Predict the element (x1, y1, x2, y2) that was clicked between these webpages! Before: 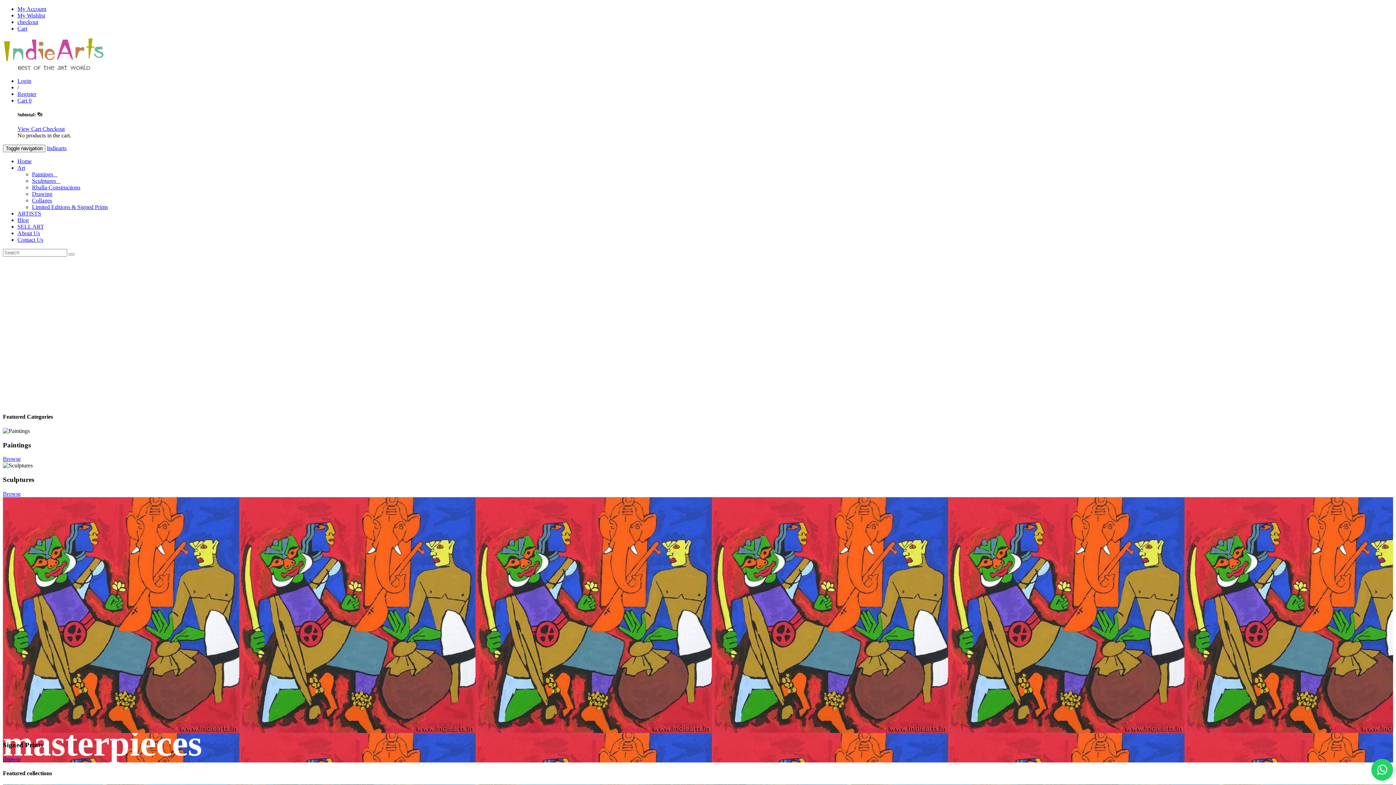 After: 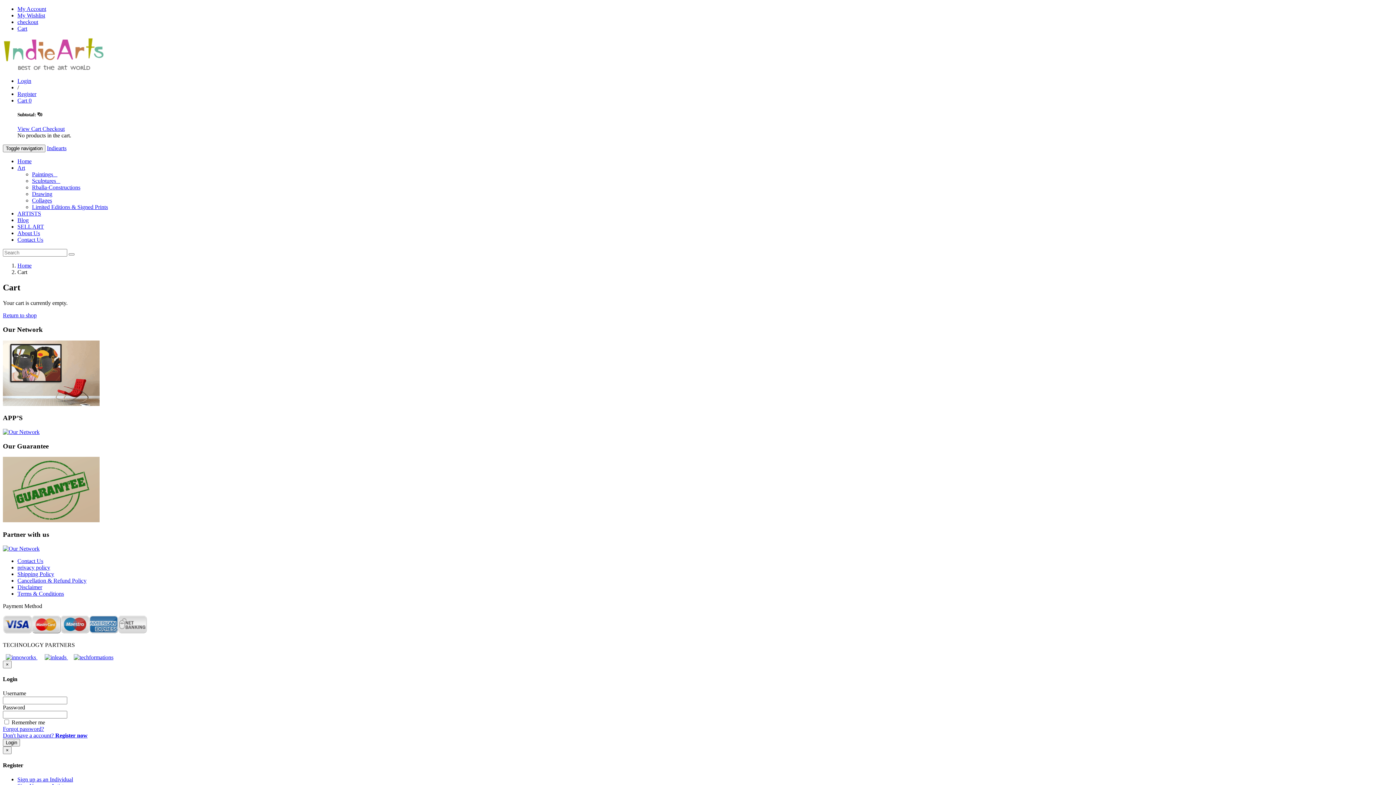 Action: bbox: (17, 18, 38, 25) label: checkout